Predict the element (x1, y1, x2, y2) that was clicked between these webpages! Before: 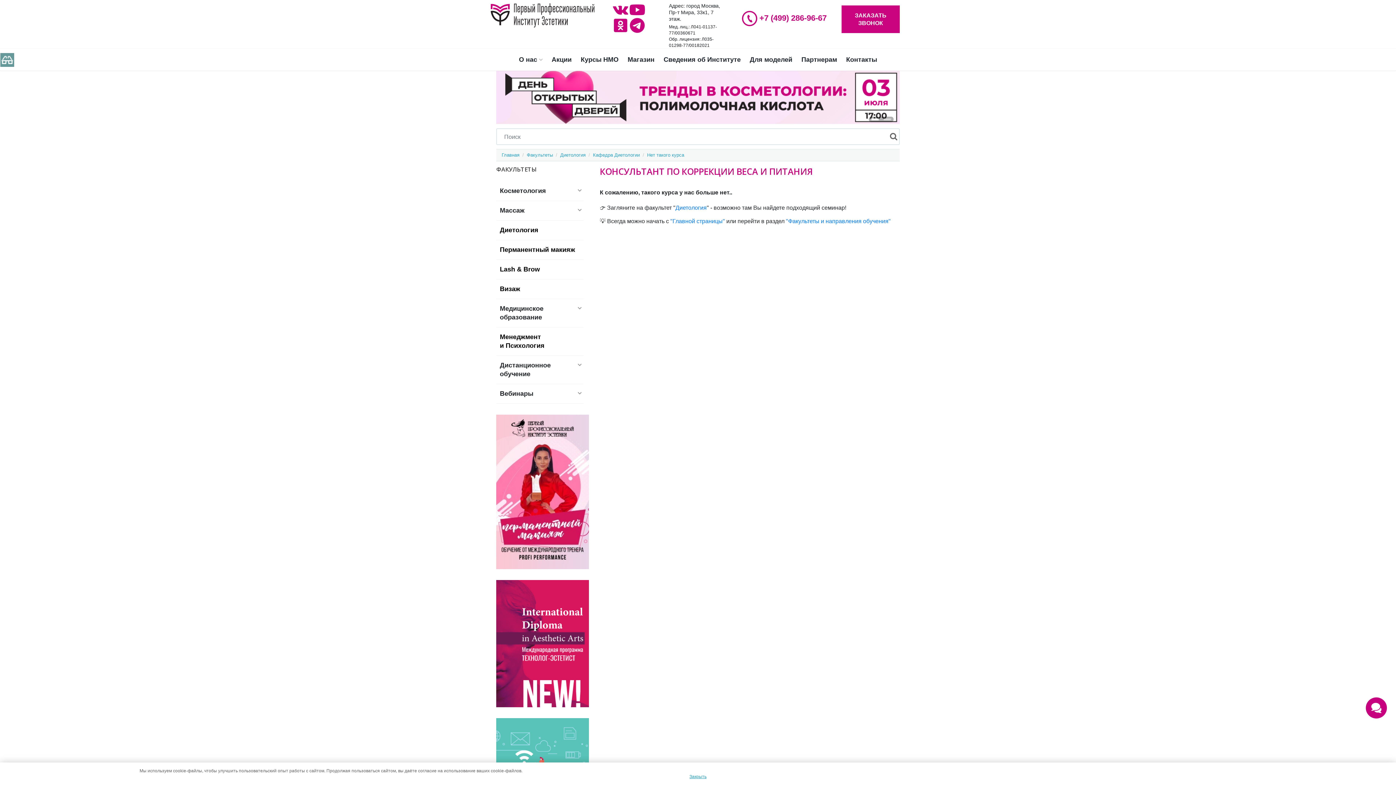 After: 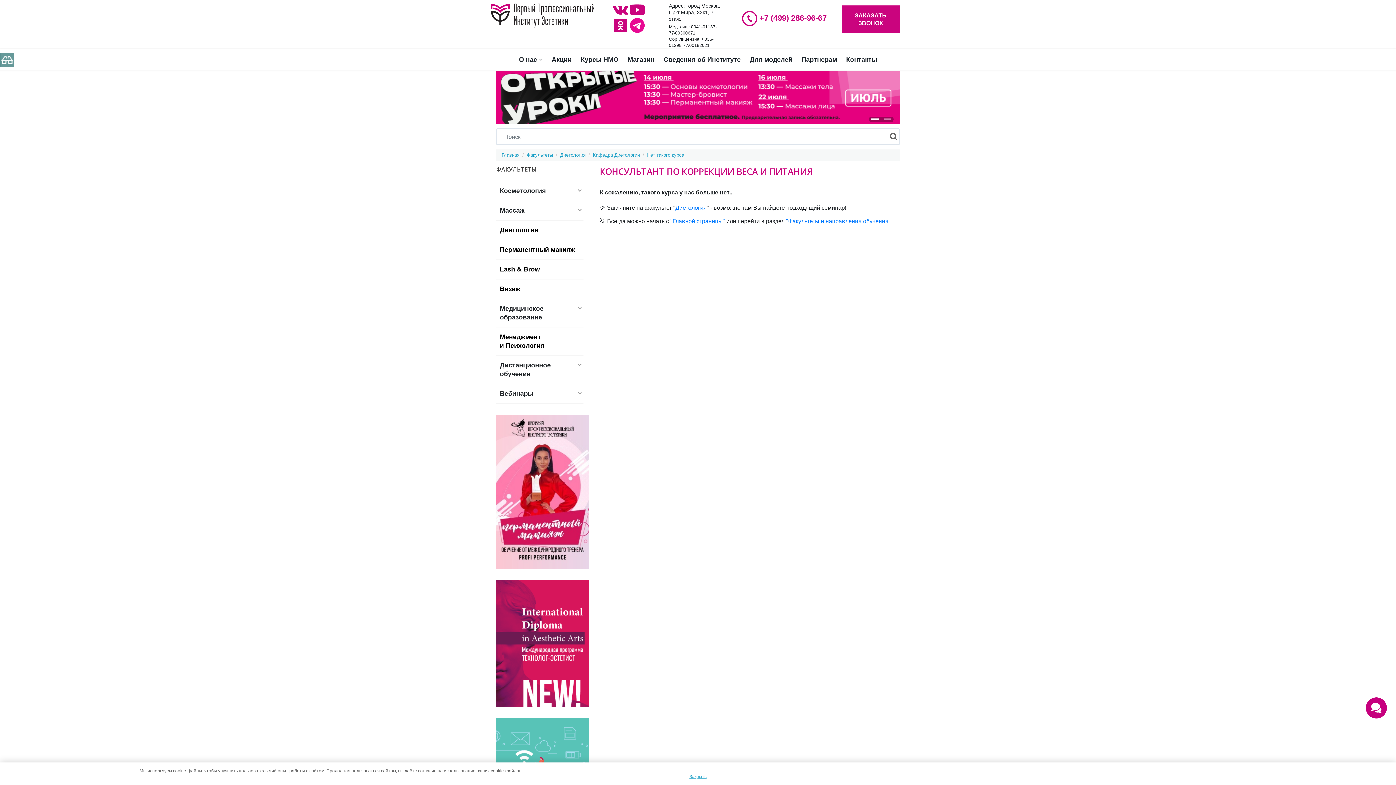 Action: bbox: (629, 21, 645, 28)